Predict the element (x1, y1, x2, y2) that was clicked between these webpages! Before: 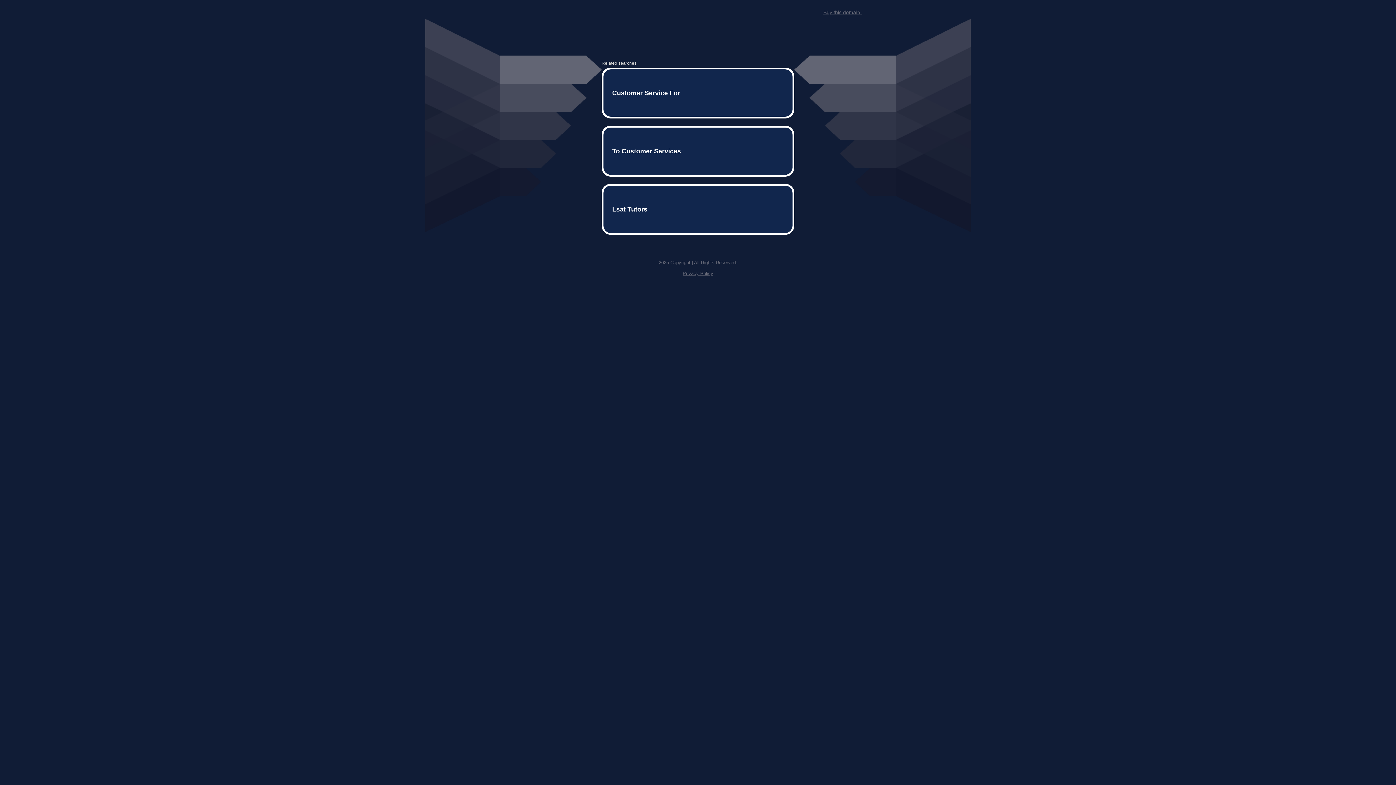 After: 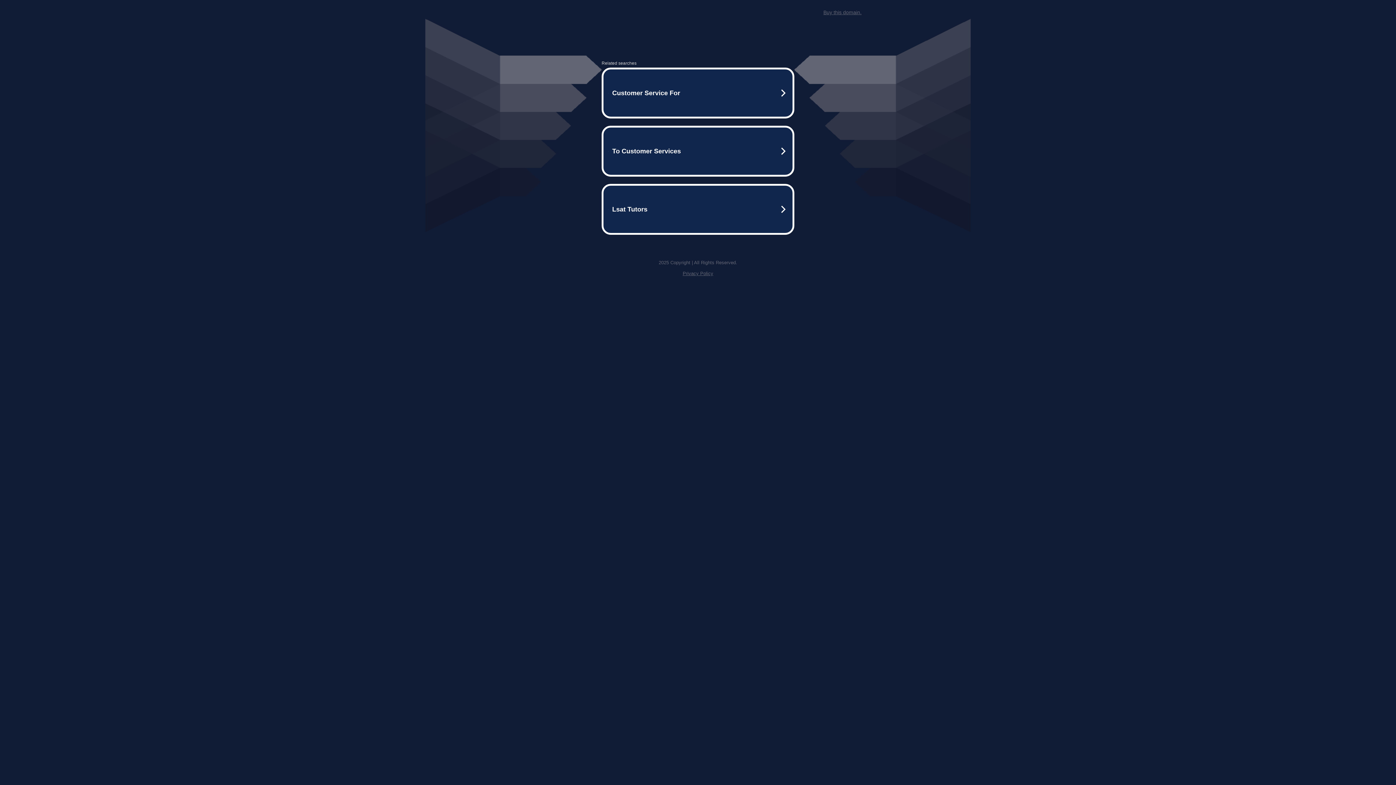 Action: label: Privacy Policy bbox: (682, 259, 713, 264)